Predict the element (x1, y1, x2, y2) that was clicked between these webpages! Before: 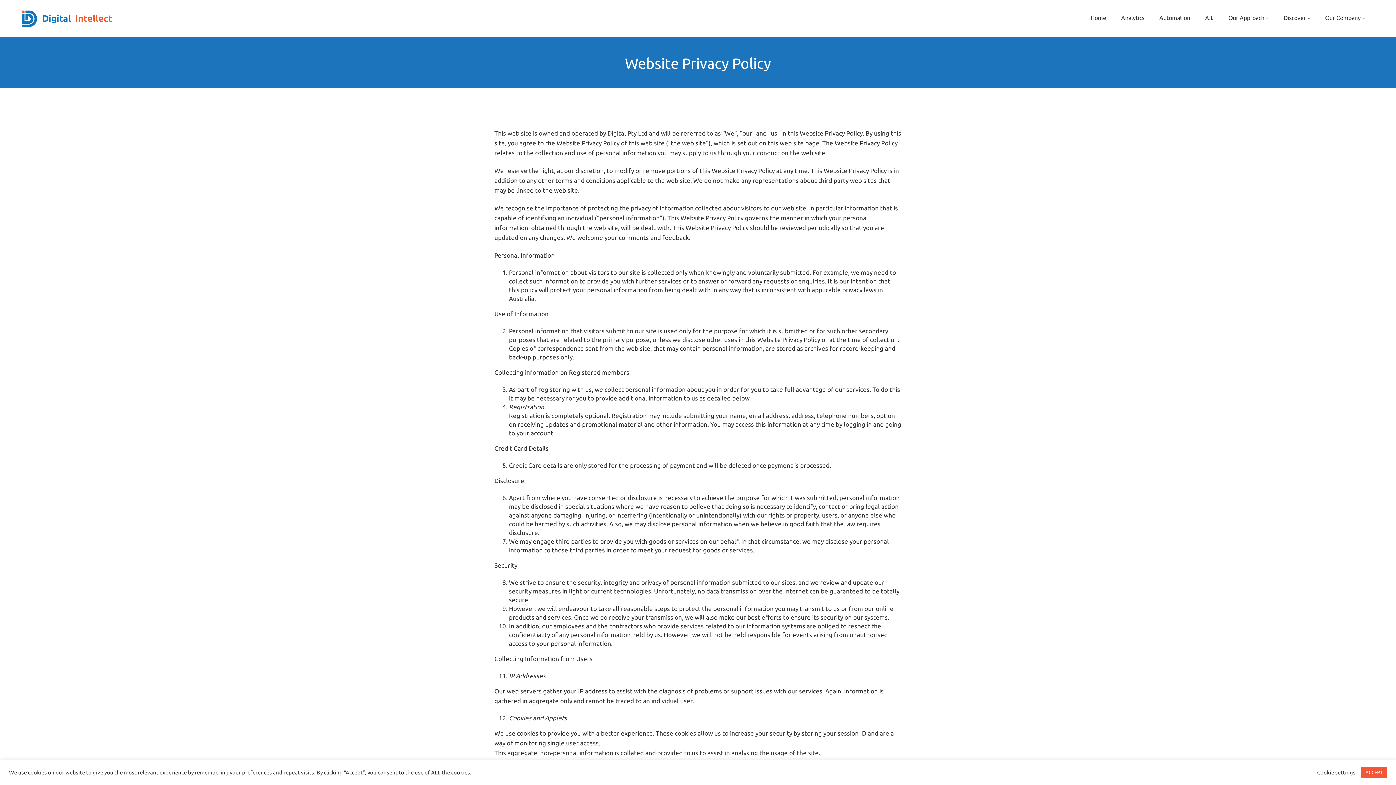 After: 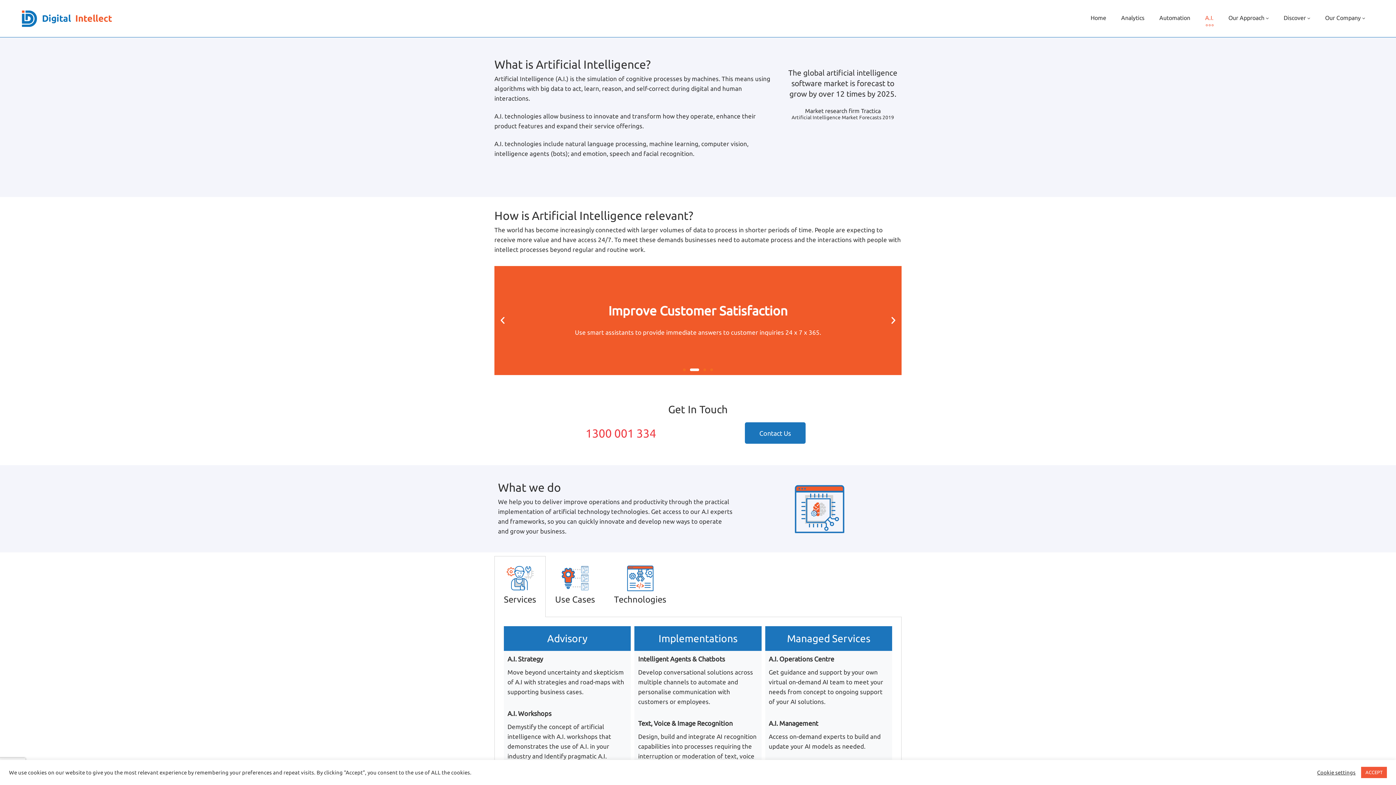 Action: bbox: (1198, 0, 1221, 36) label: A.I.